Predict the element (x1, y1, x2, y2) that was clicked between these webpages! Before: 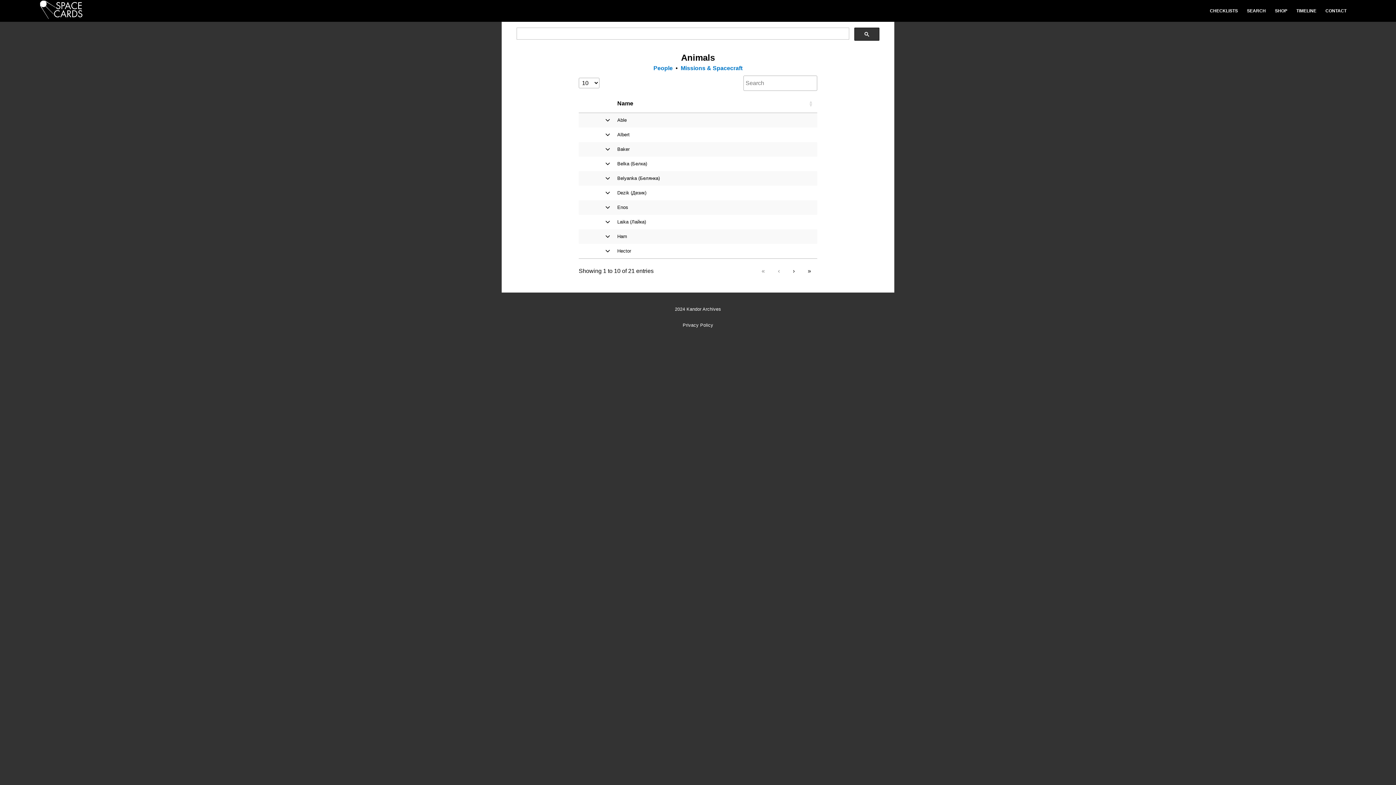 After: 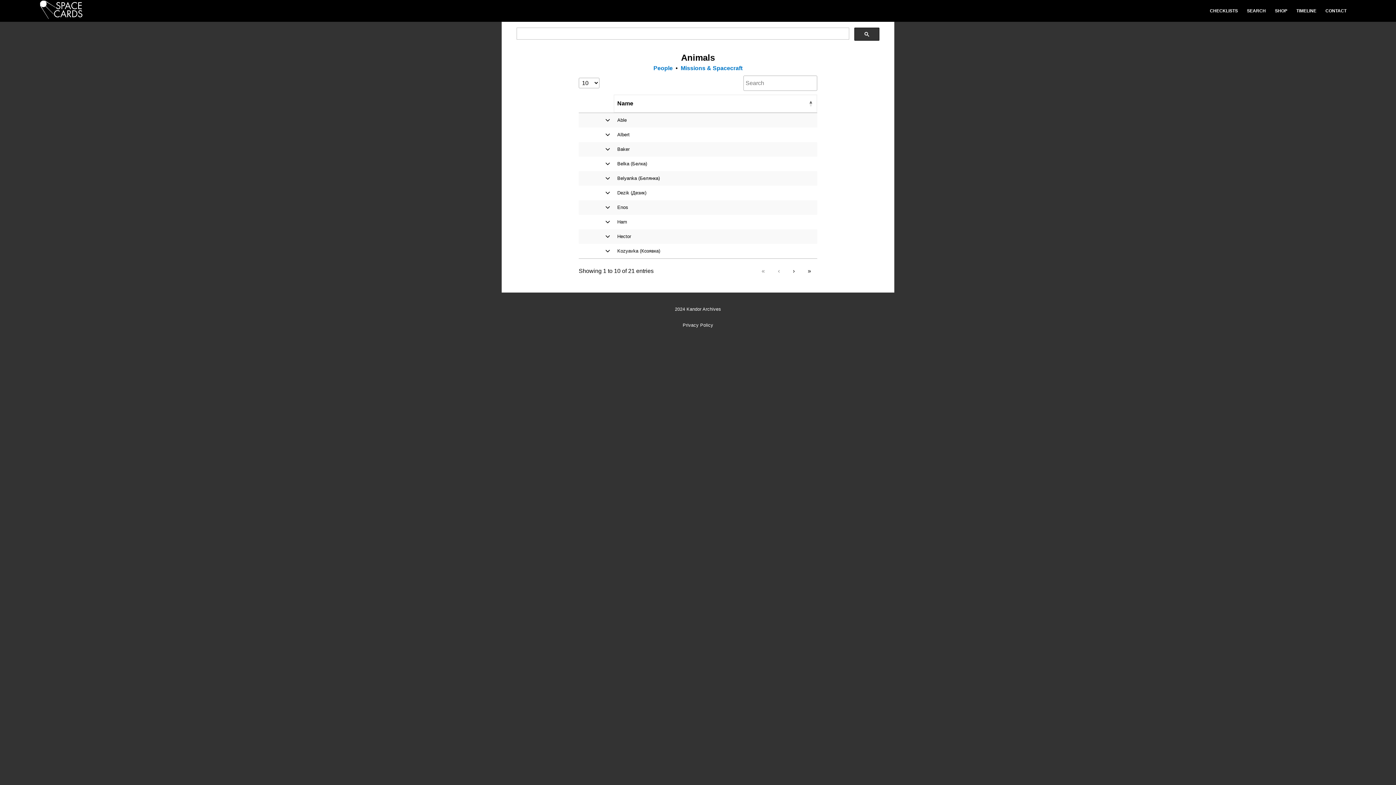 Action: bbox: (617, 100, 633, 106) label: Name